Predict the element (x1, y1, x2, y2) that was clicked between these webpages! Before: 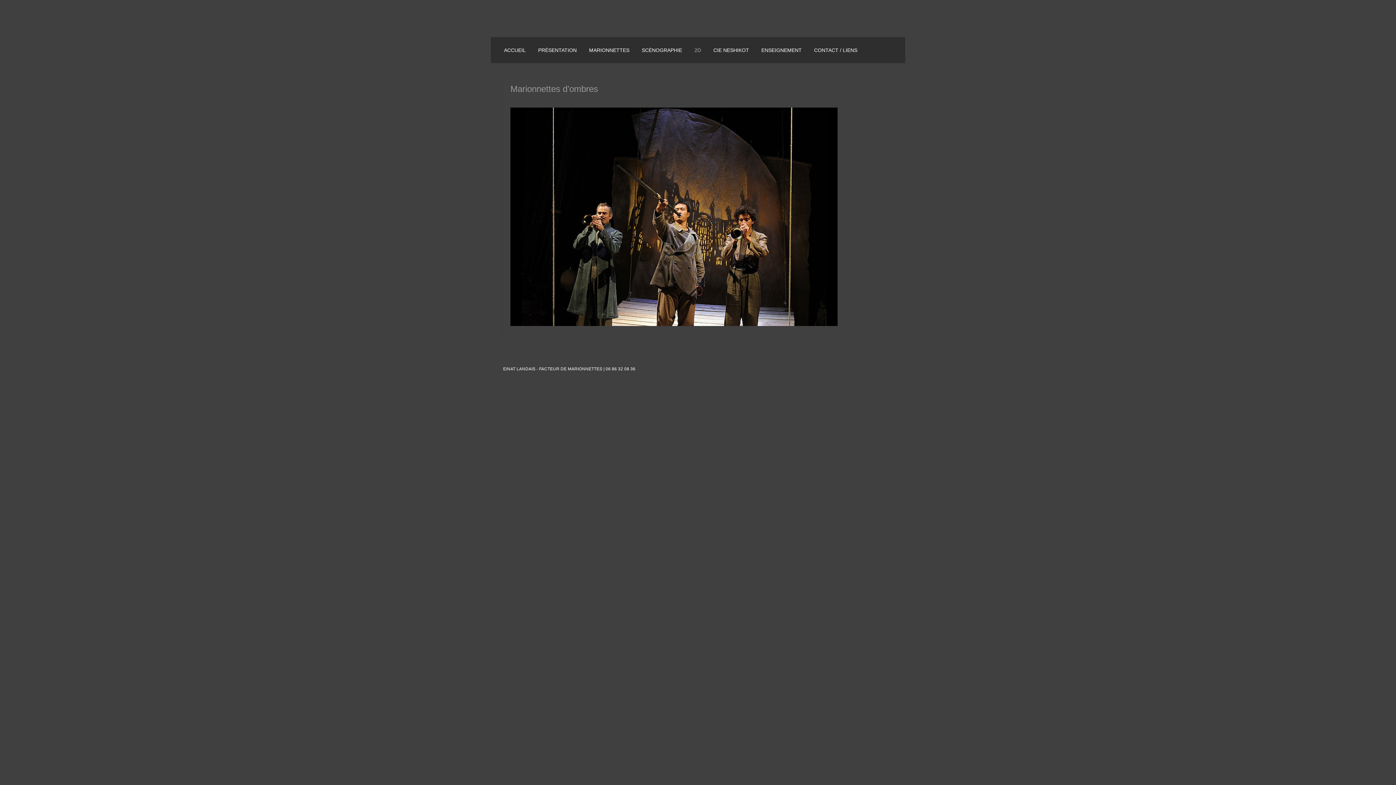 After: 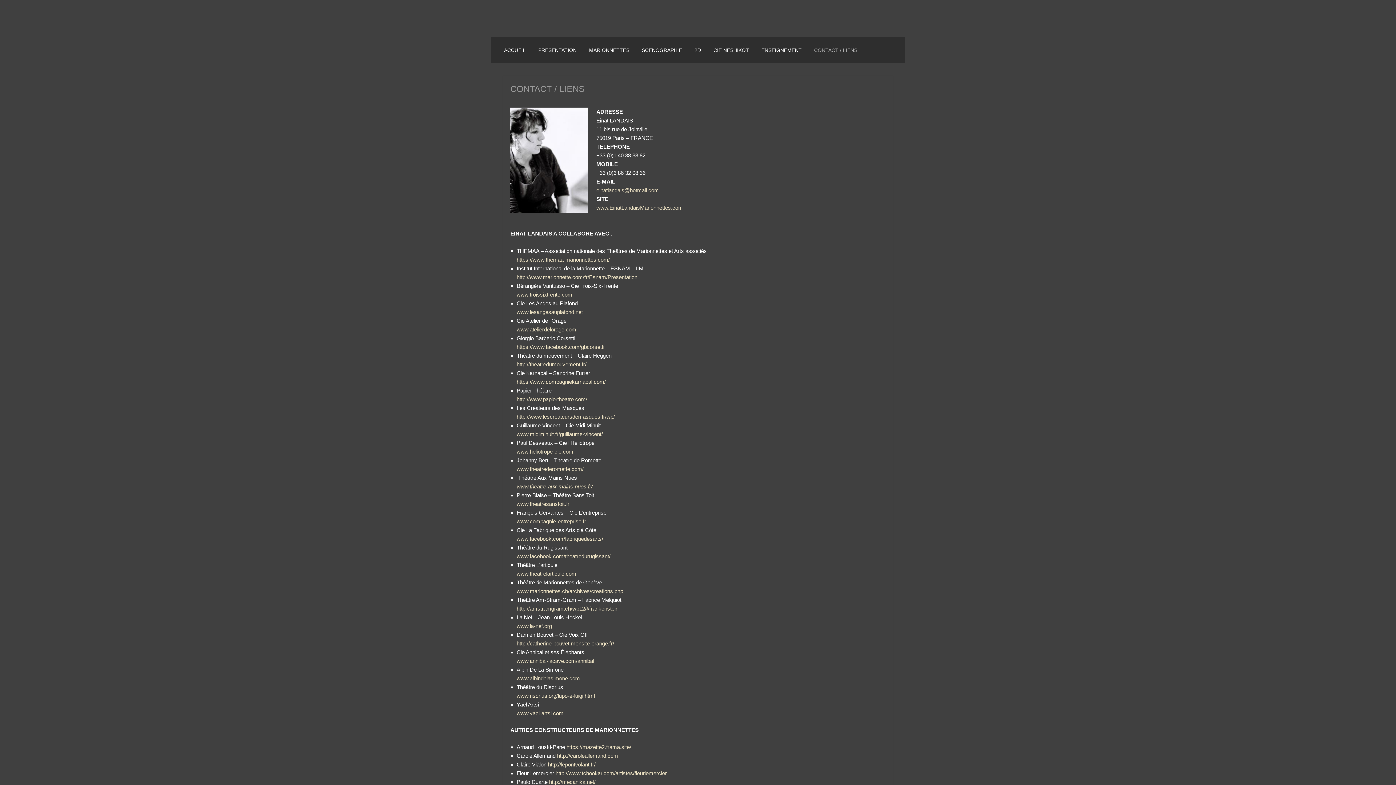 Action: bbox: (503, 366, 602, 371) label: EINAT LANDAIS - FACTEUR DE MARIONNETTES